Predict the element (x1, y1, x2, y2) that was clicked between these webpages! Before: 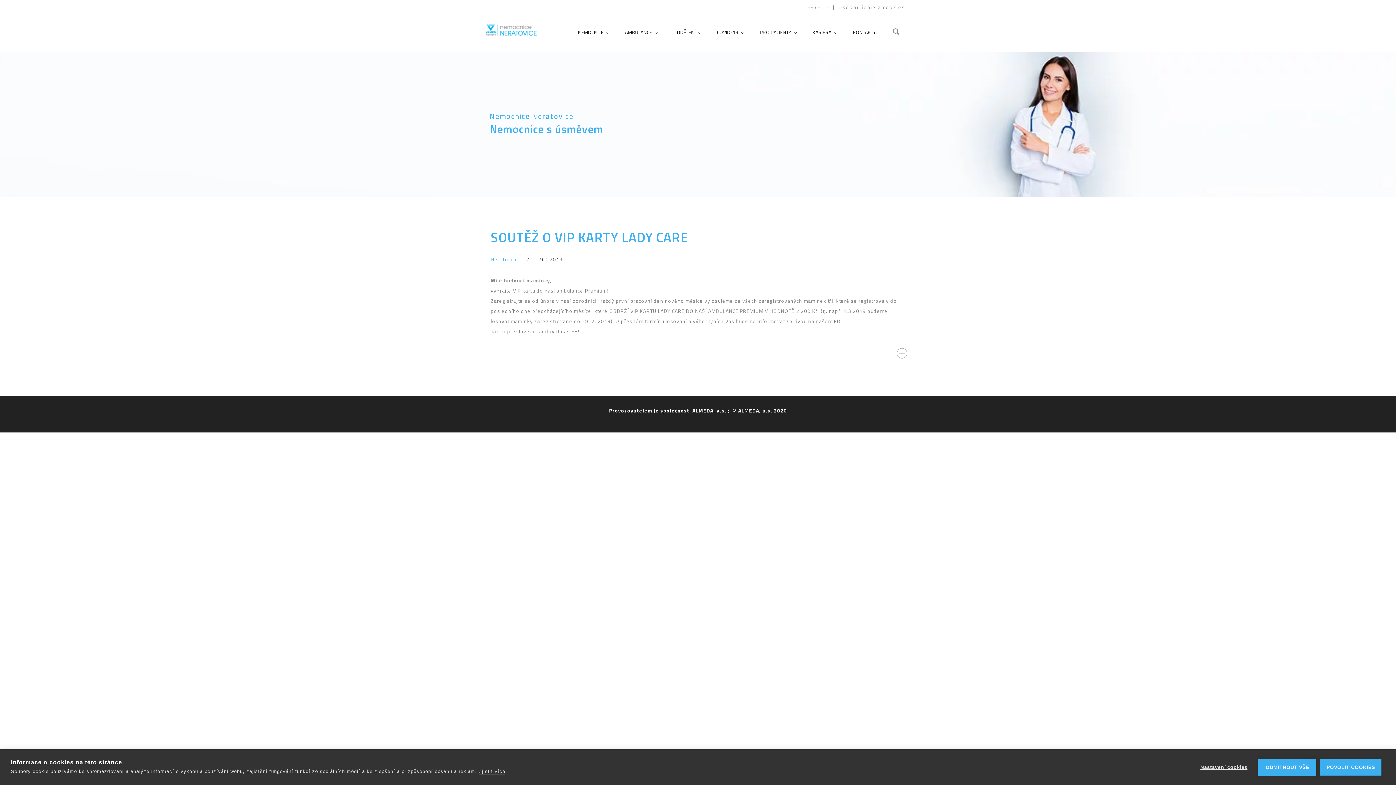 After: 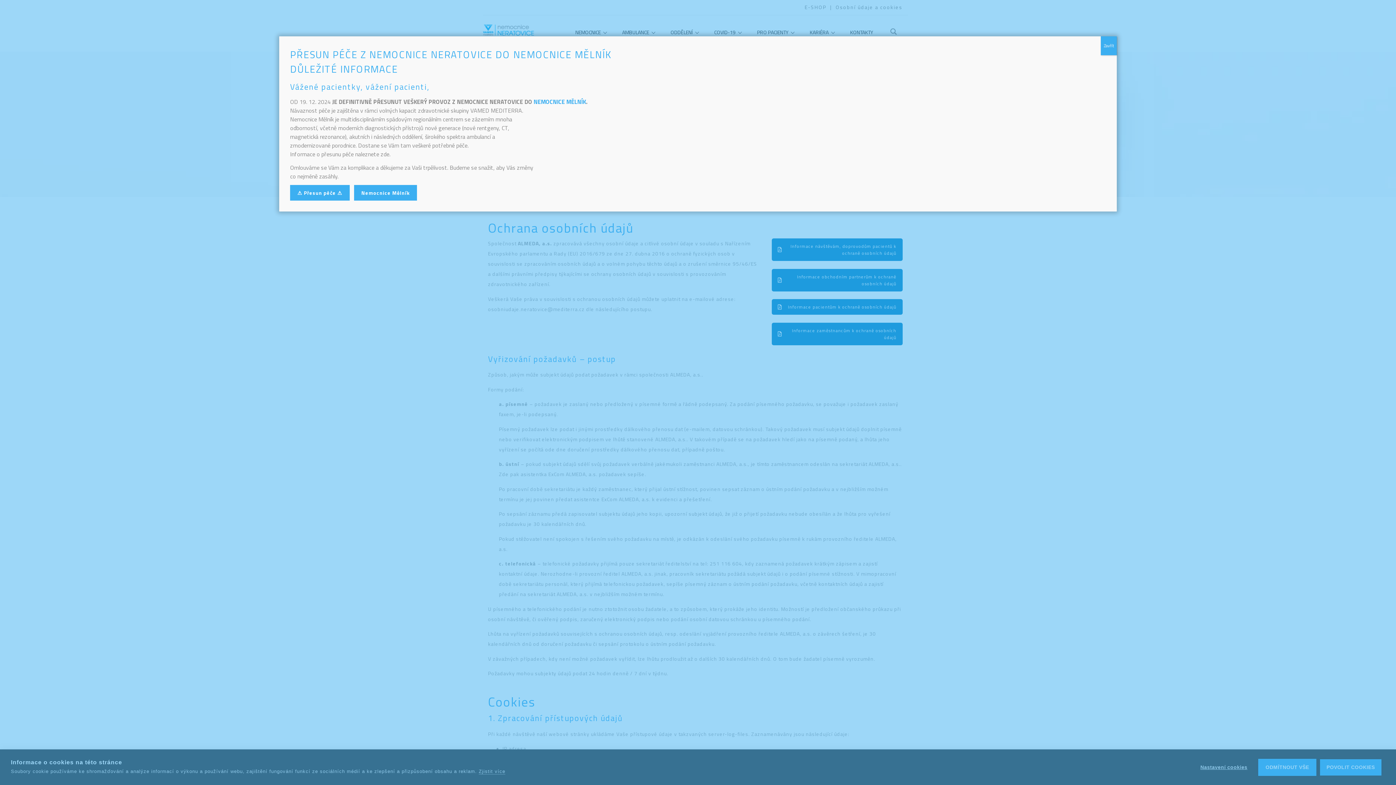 Action: label: Osobní údaje a cookies bbox: (836, -1, 907, 15)